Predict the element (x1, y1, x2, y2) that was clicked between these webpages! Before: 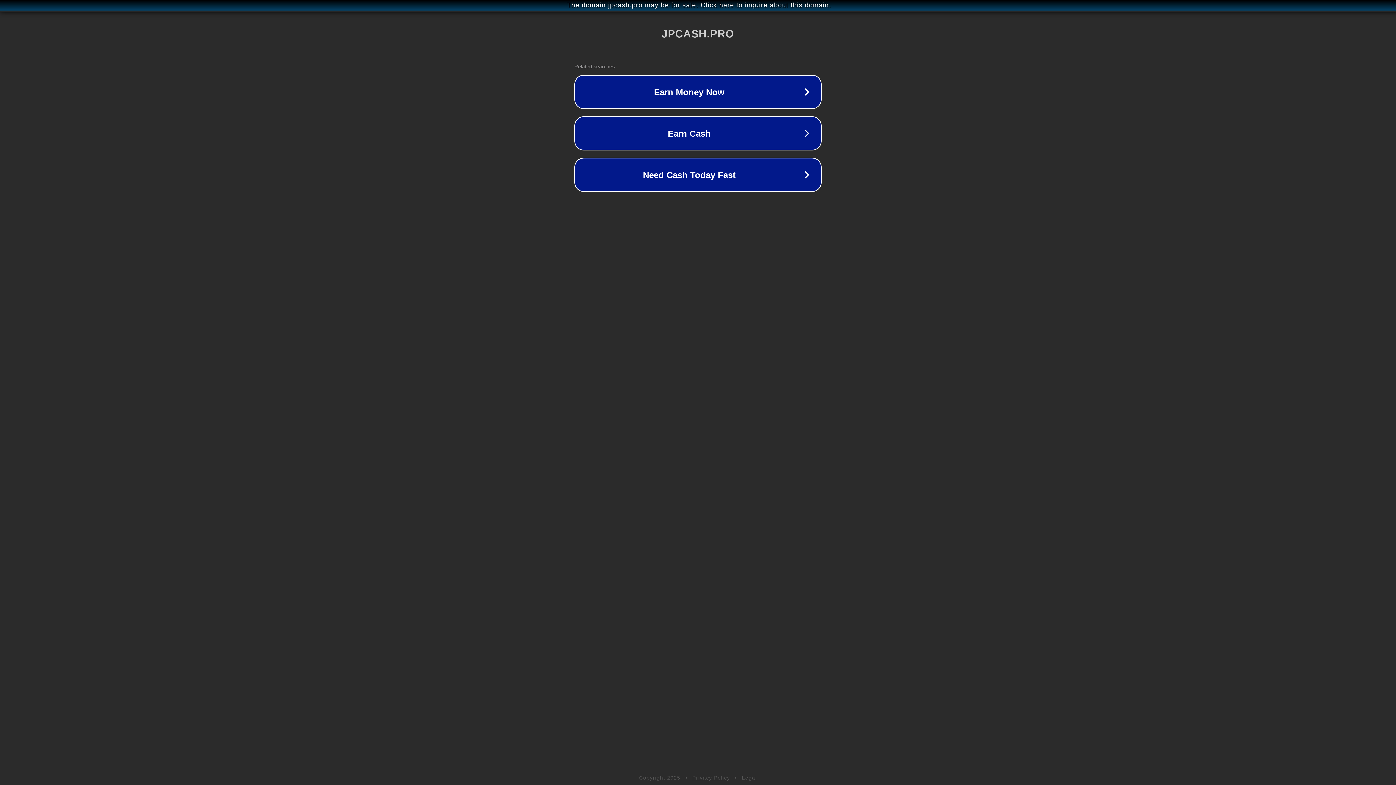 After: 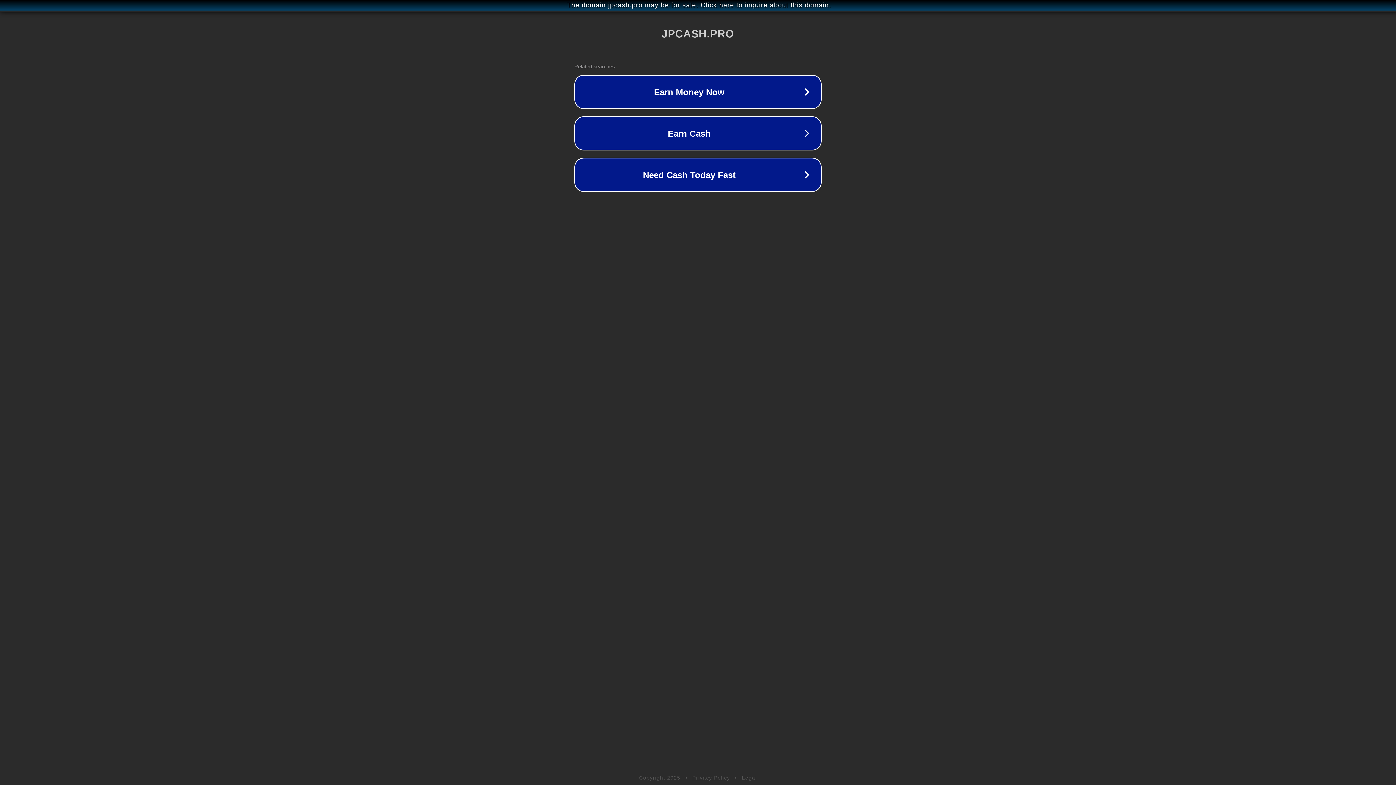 Action: label: Privacy Policy bbox: (692, 775, 730, 781)